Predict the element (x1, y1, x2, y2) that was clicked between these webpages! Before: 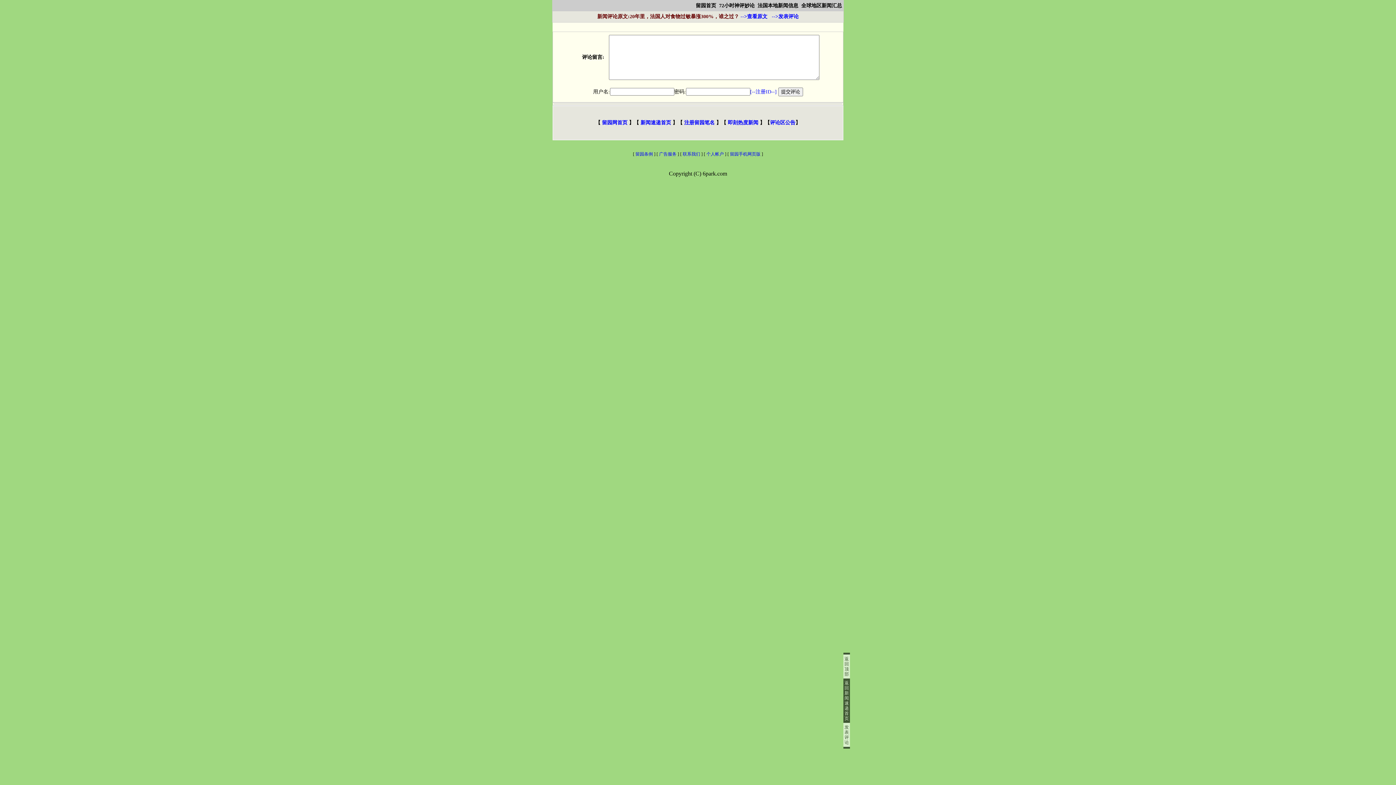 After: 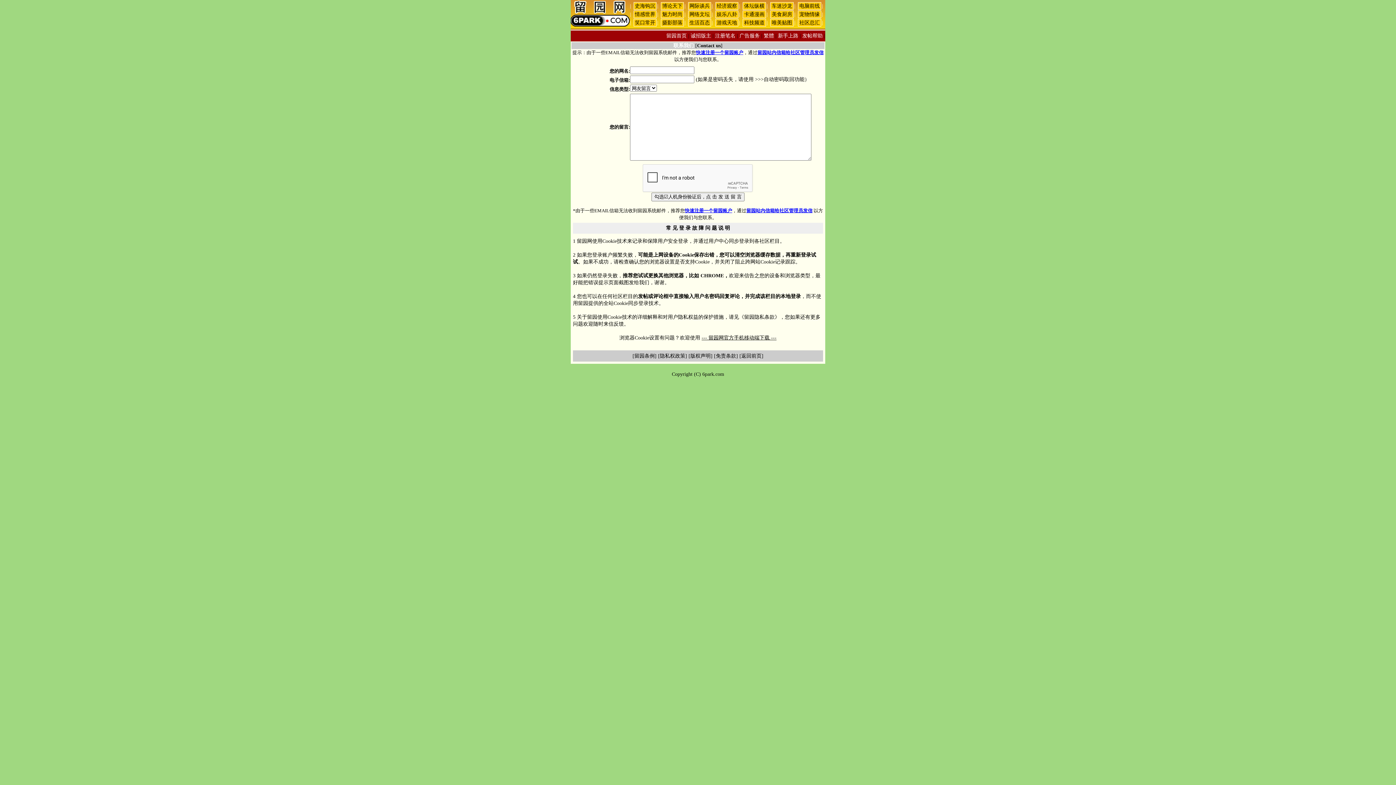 Action: label:  联系我们  bbox: (681, 151, 701, 156)